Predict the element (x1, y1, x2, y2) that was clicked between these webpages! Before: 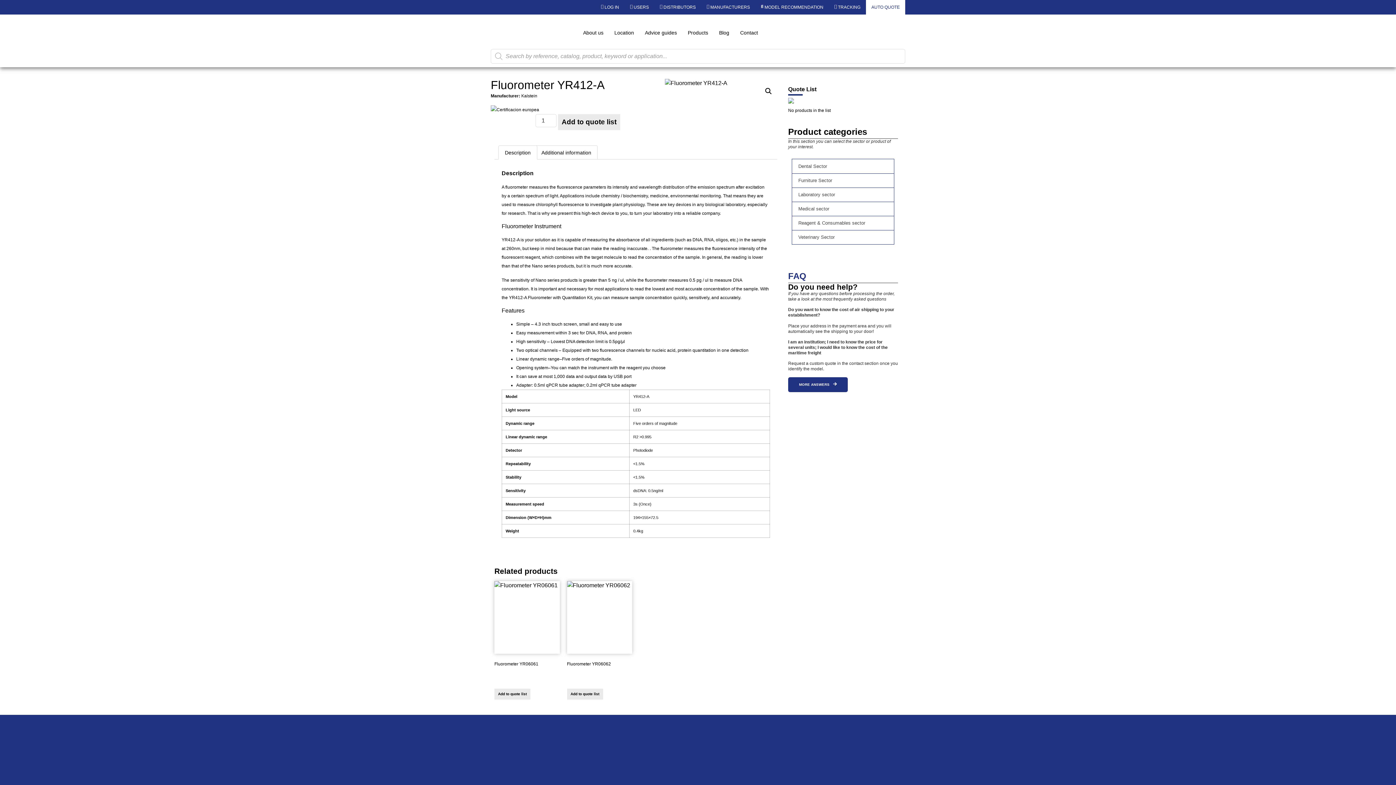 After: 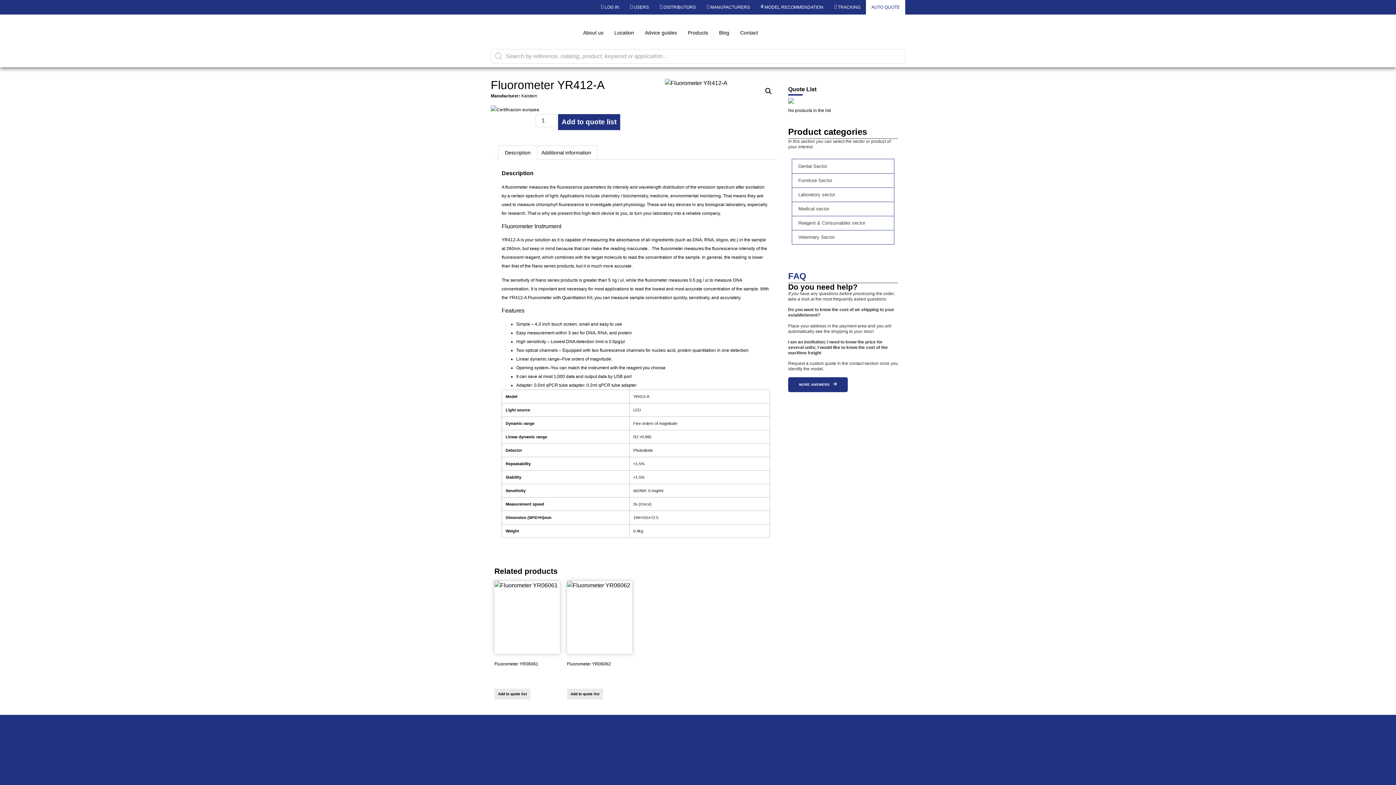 Action: bbox: (558, 114, 620, 130) label: Add to quote list